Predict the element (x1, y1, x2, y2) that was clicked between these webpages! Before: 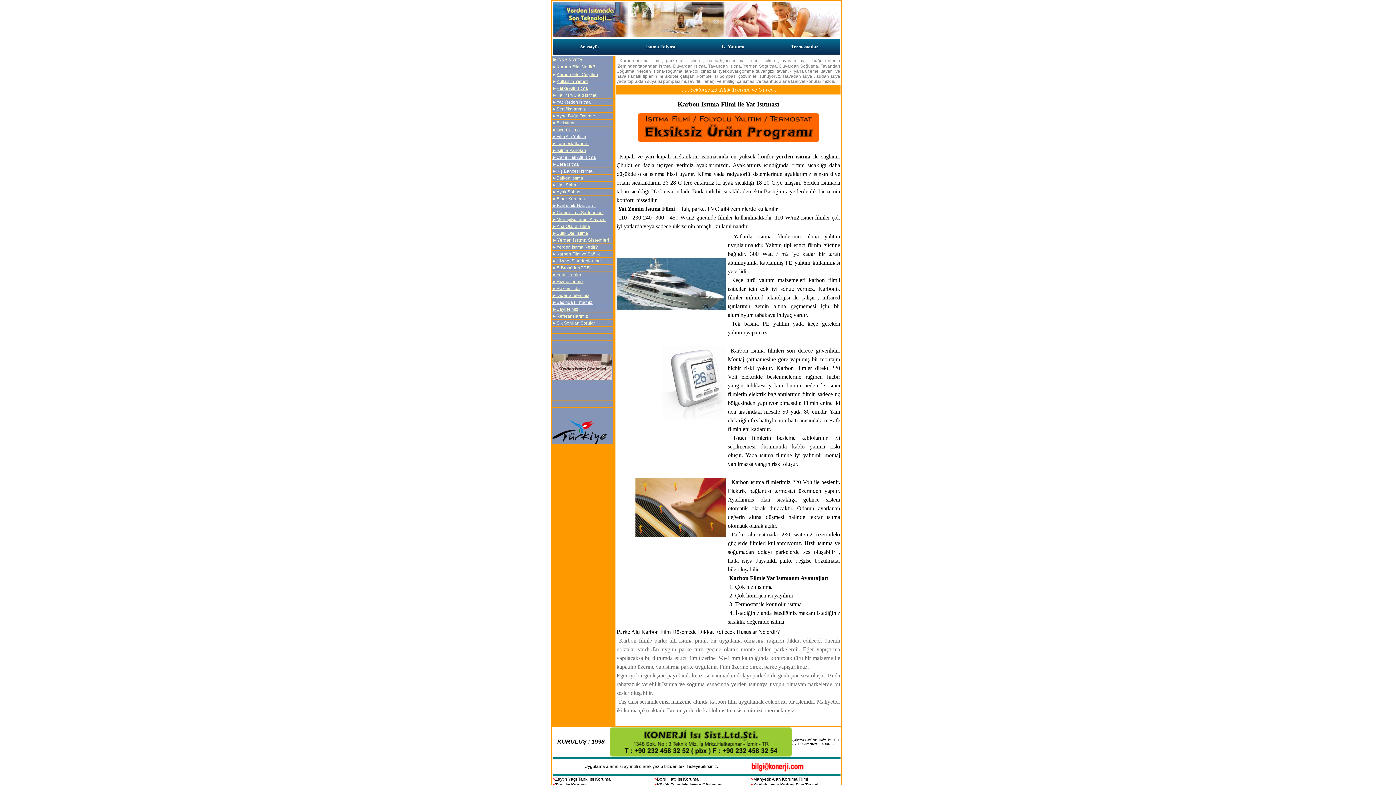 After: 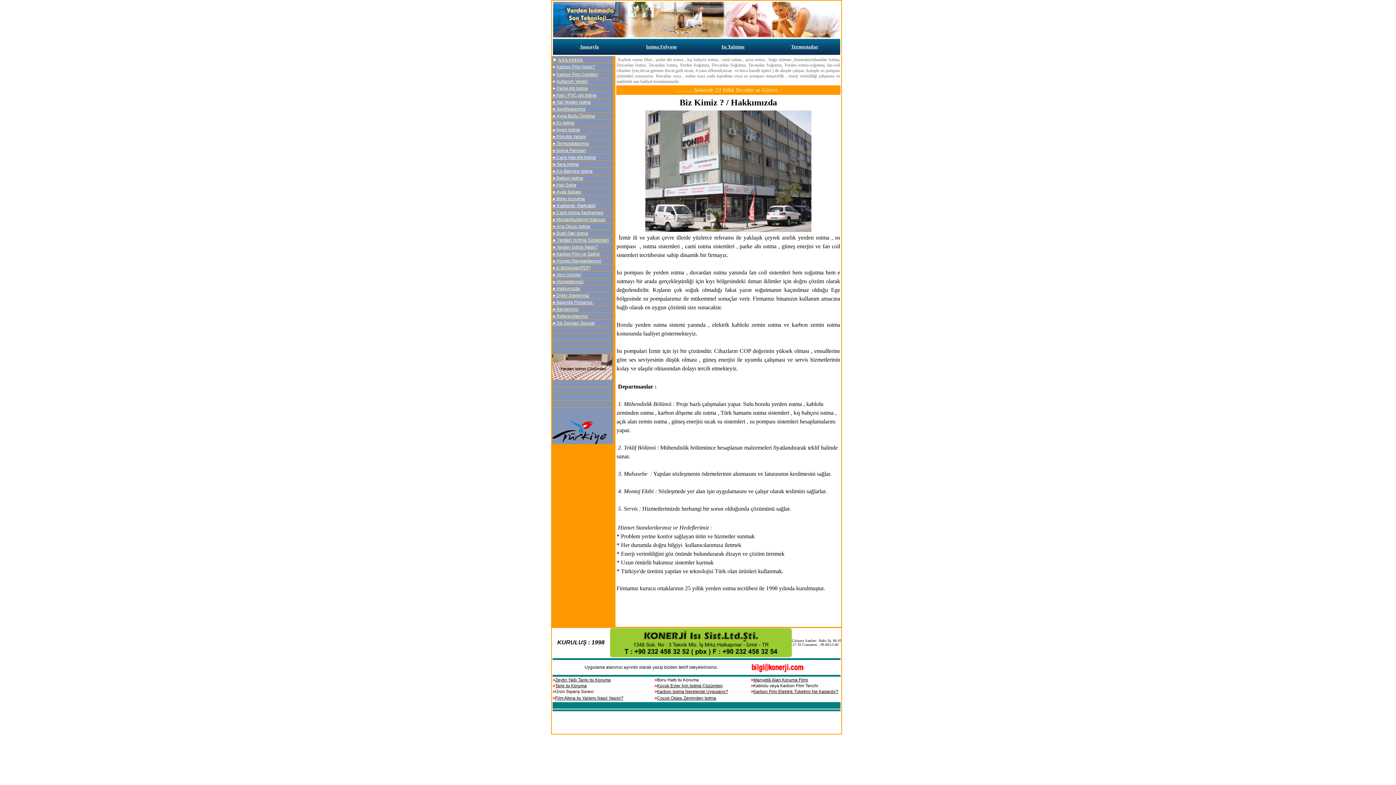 Action: label: Hakkımızda bbox: (556, 285, 580, 291)